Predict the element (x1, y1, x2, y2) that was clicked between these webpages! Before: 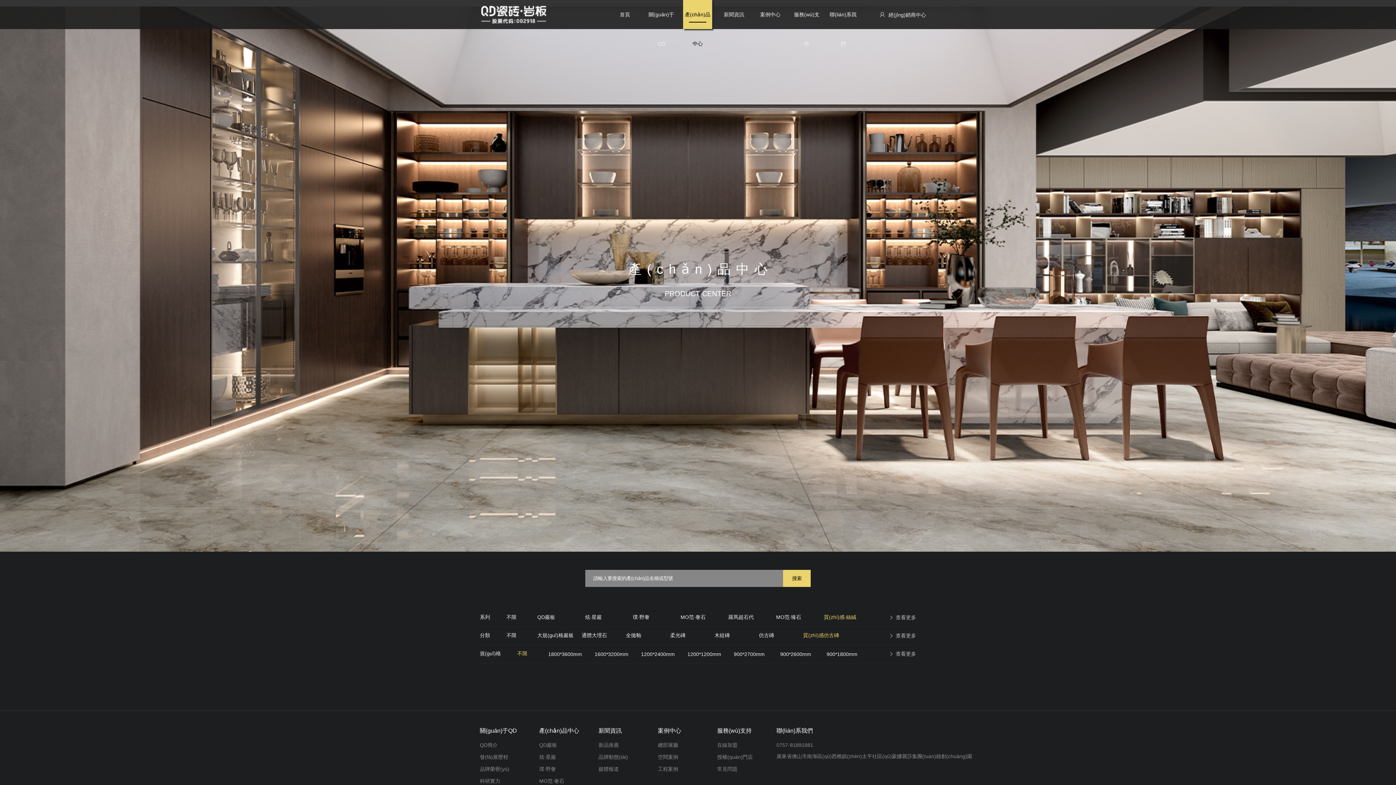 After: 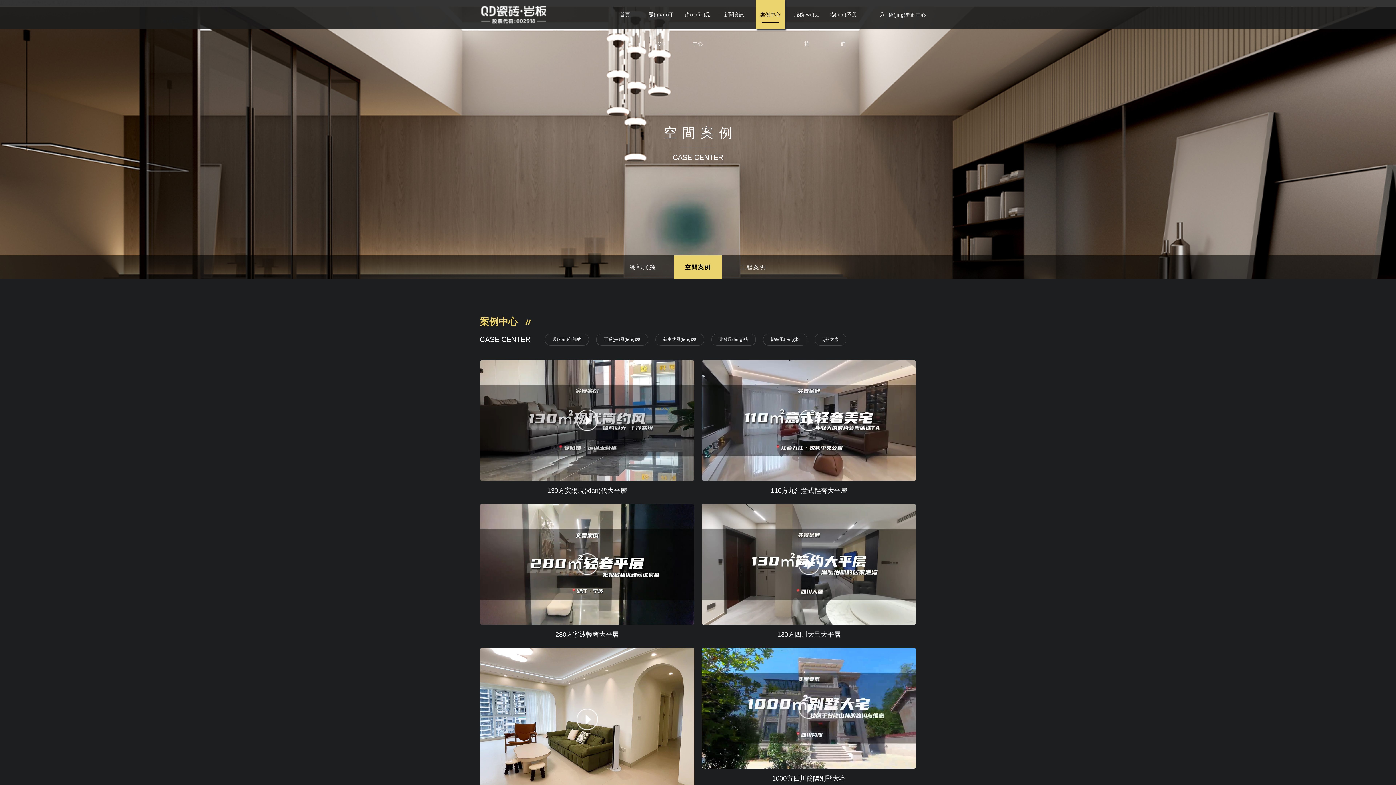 Action: bbox: (658, 754, 678, 760) label: 空間案例